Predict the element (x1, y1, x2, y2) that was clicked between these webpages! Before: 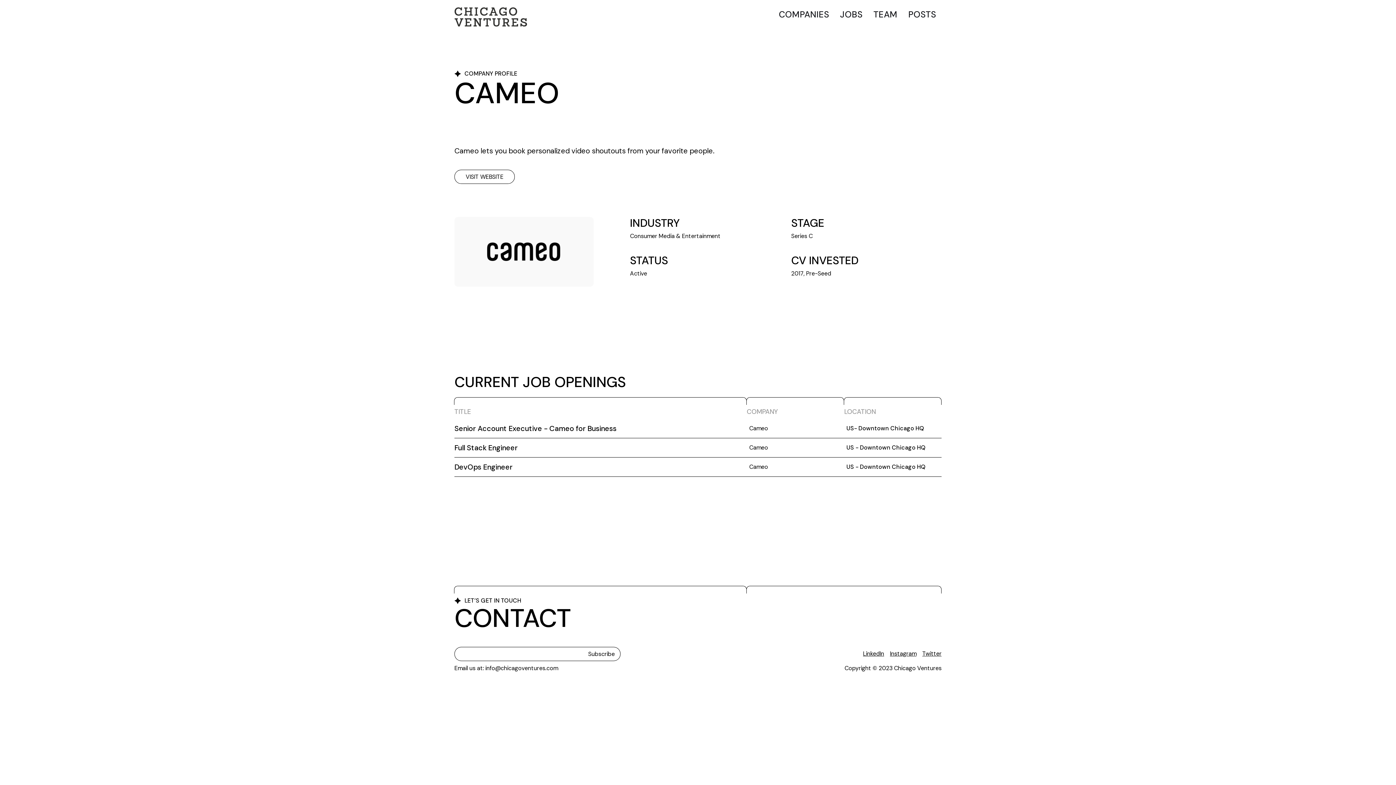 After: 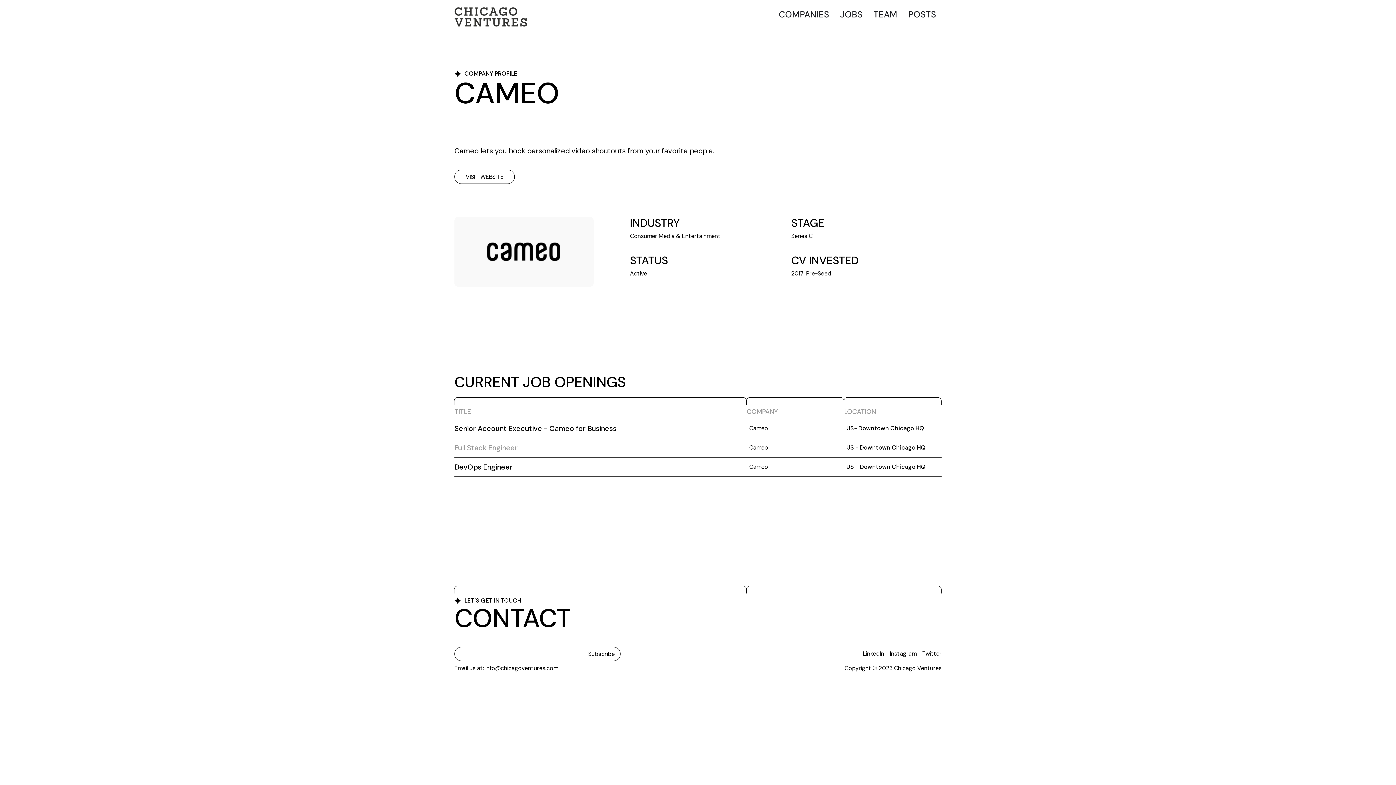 Action: label: Full Stack Engineer bbox: (454, 443, 739, 451)